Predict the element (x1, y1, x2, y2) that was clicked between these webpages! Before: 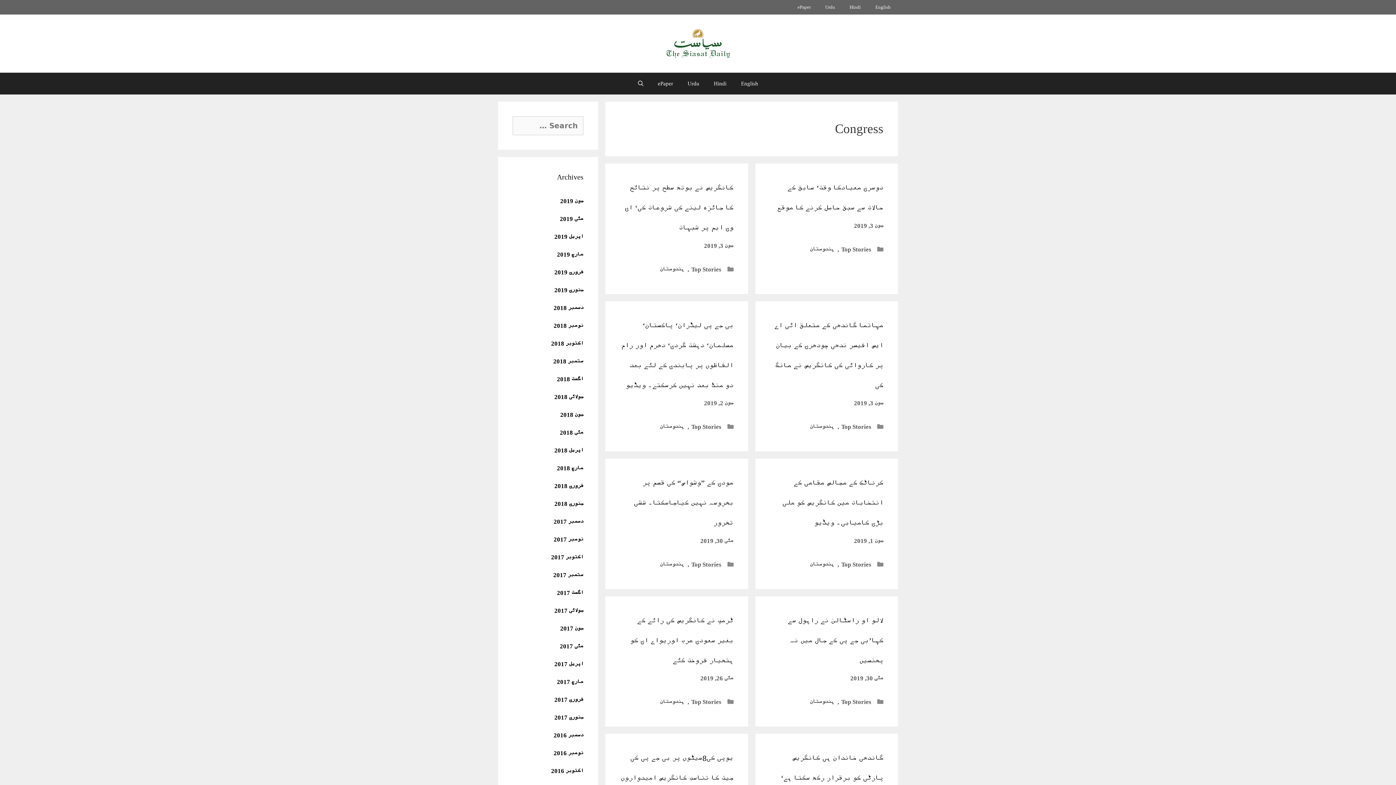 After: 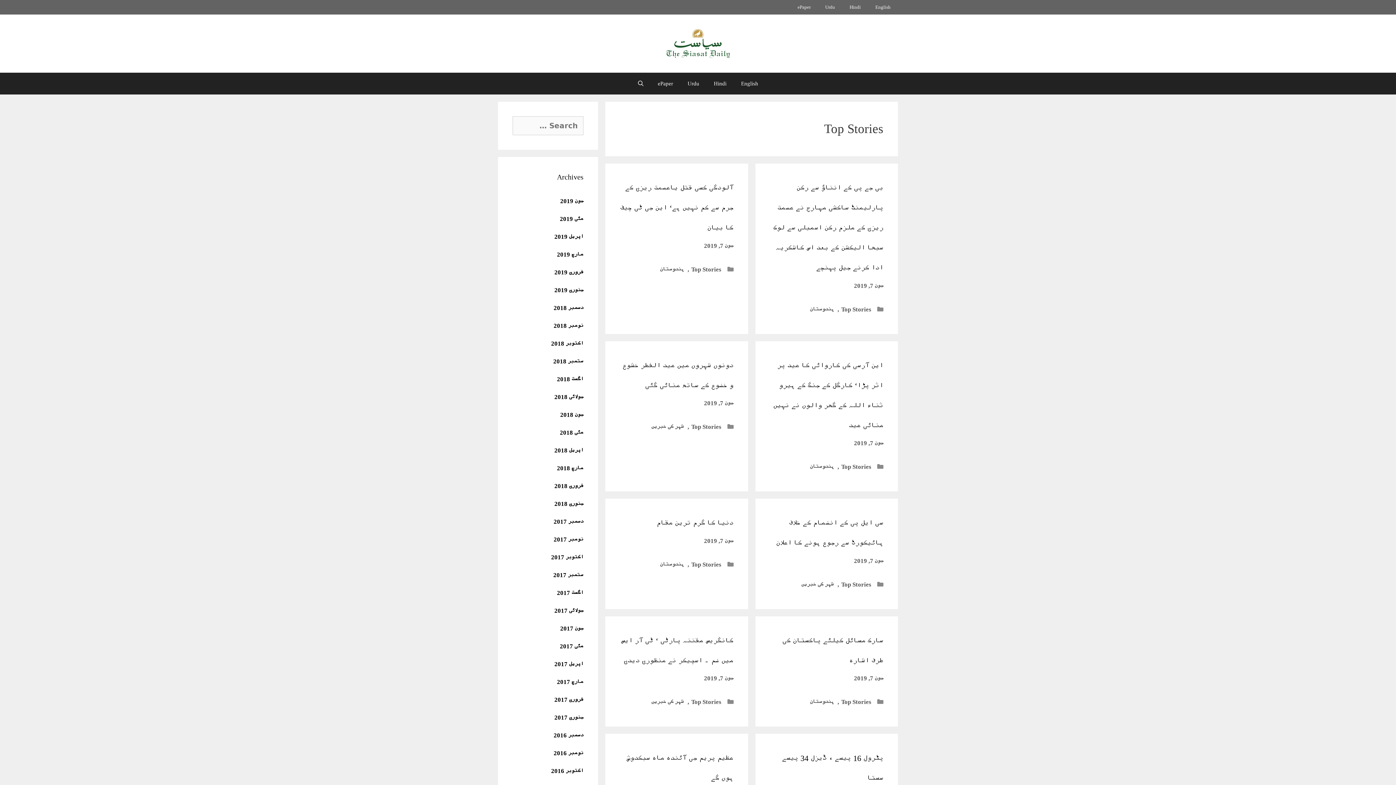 Action: bbox: (839, 559, 873, 569) label: Top Stories